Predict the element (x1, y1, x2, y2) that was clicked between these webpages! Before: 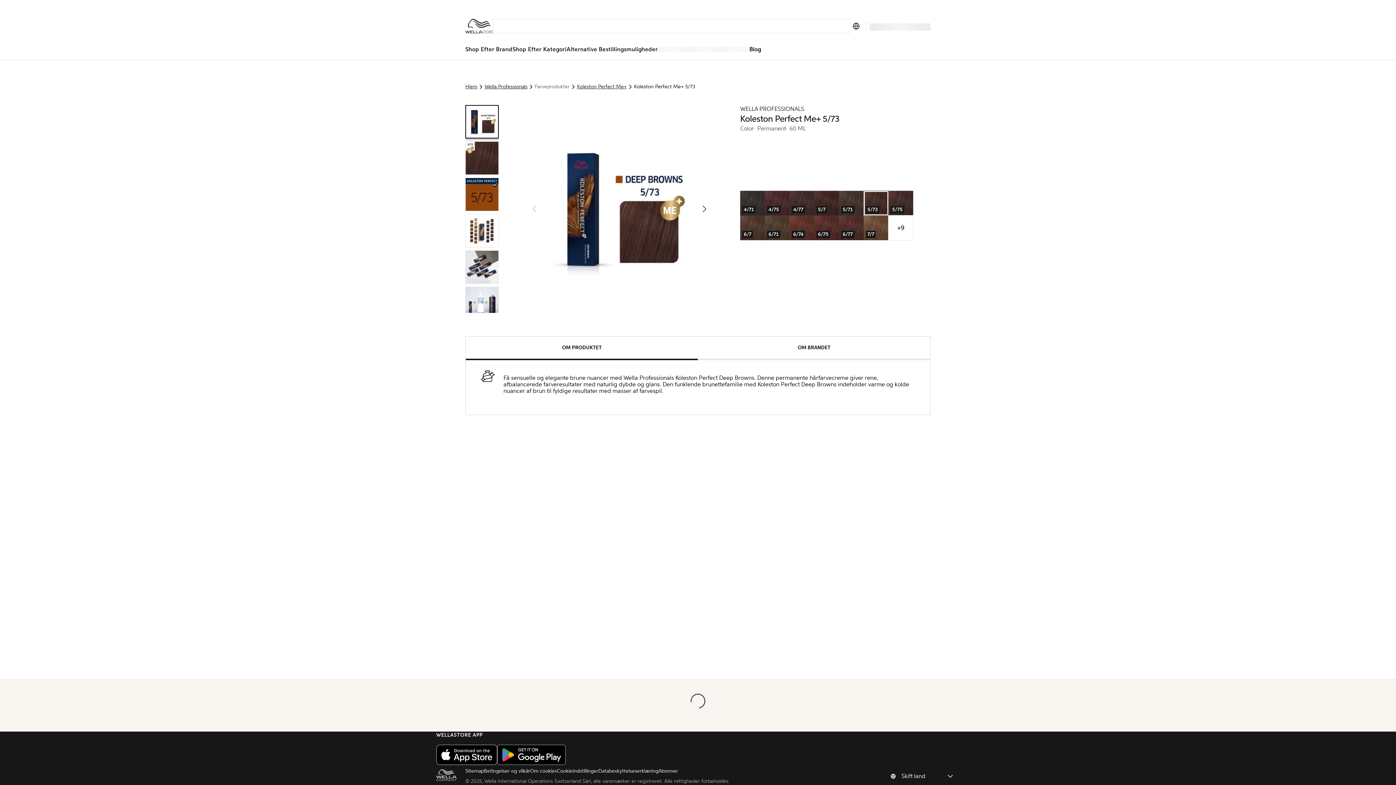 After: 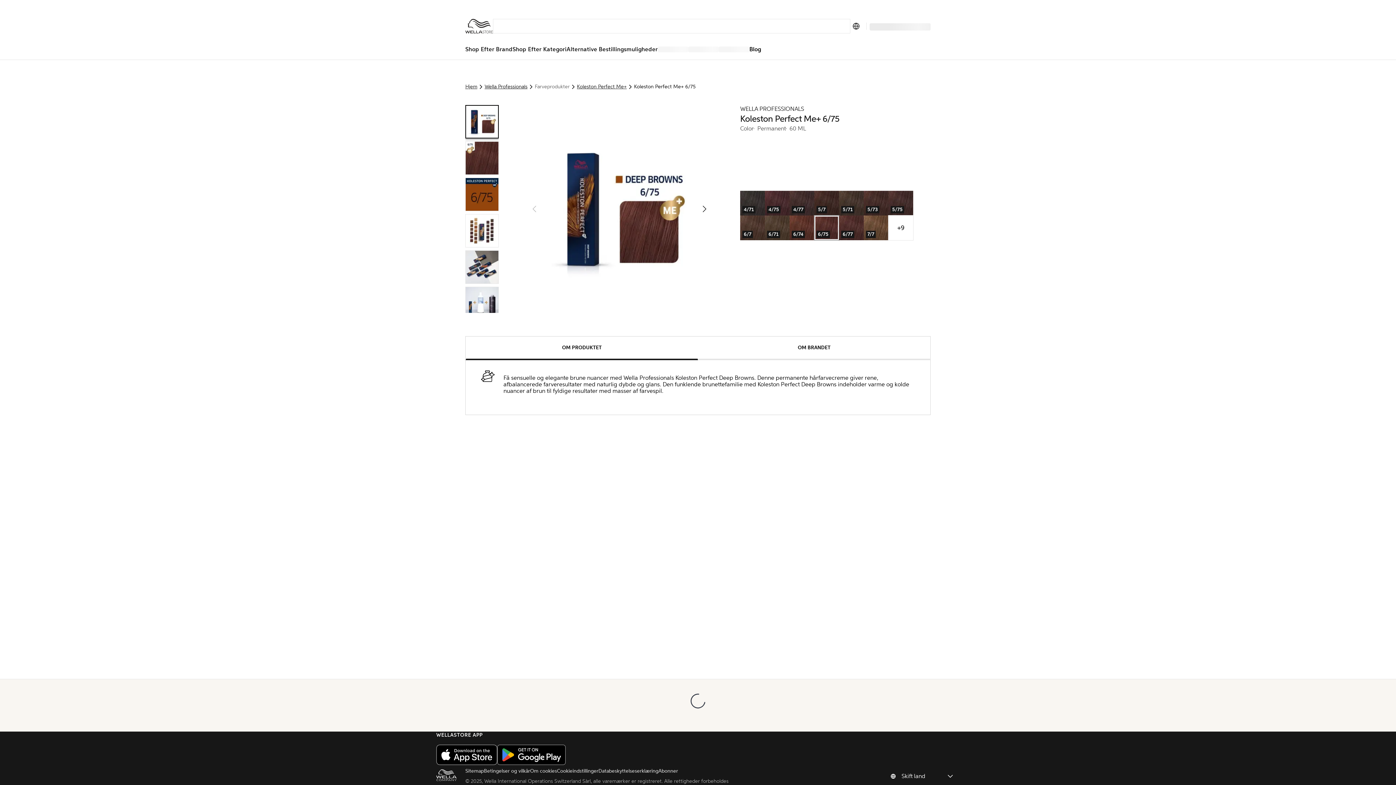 Action: label: 6/75 bbox: (814, 215, 839, 240)